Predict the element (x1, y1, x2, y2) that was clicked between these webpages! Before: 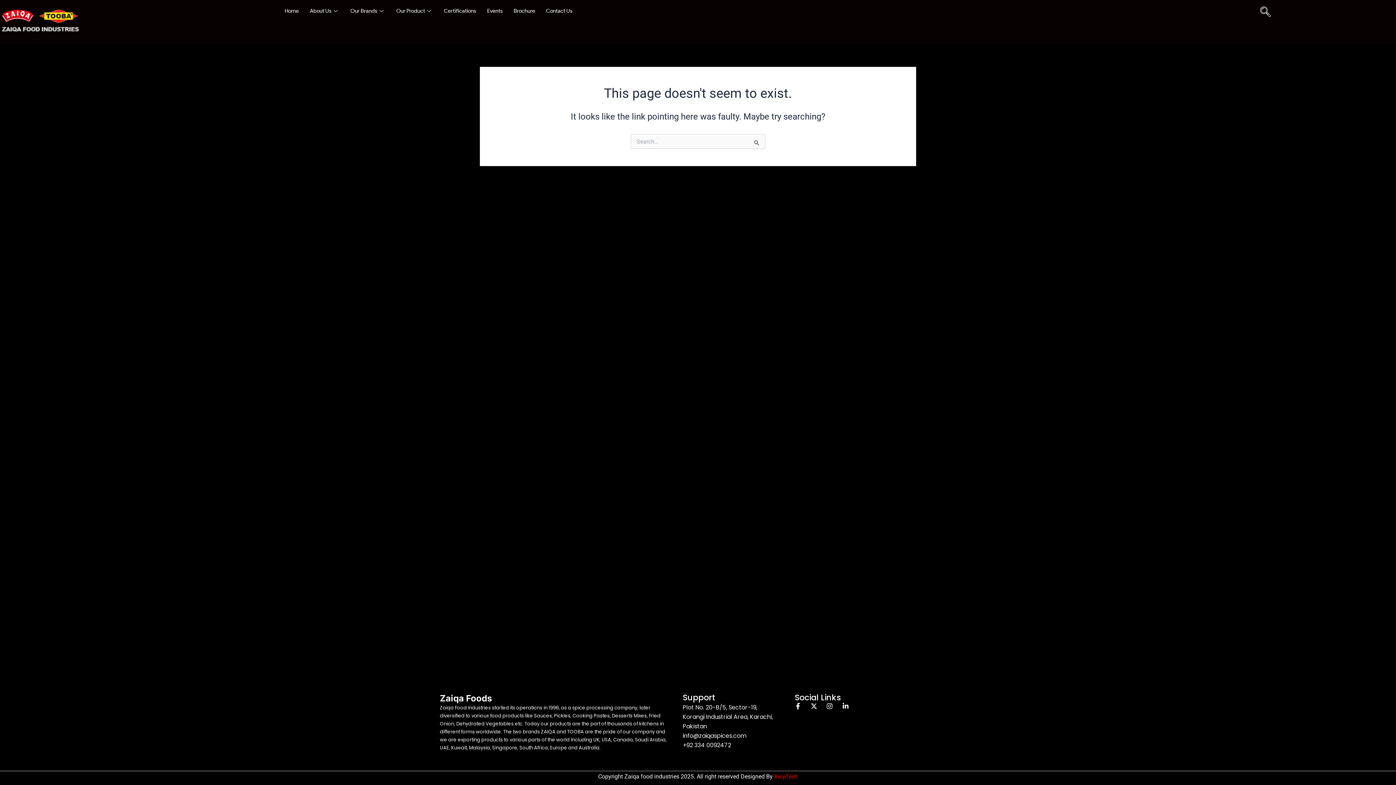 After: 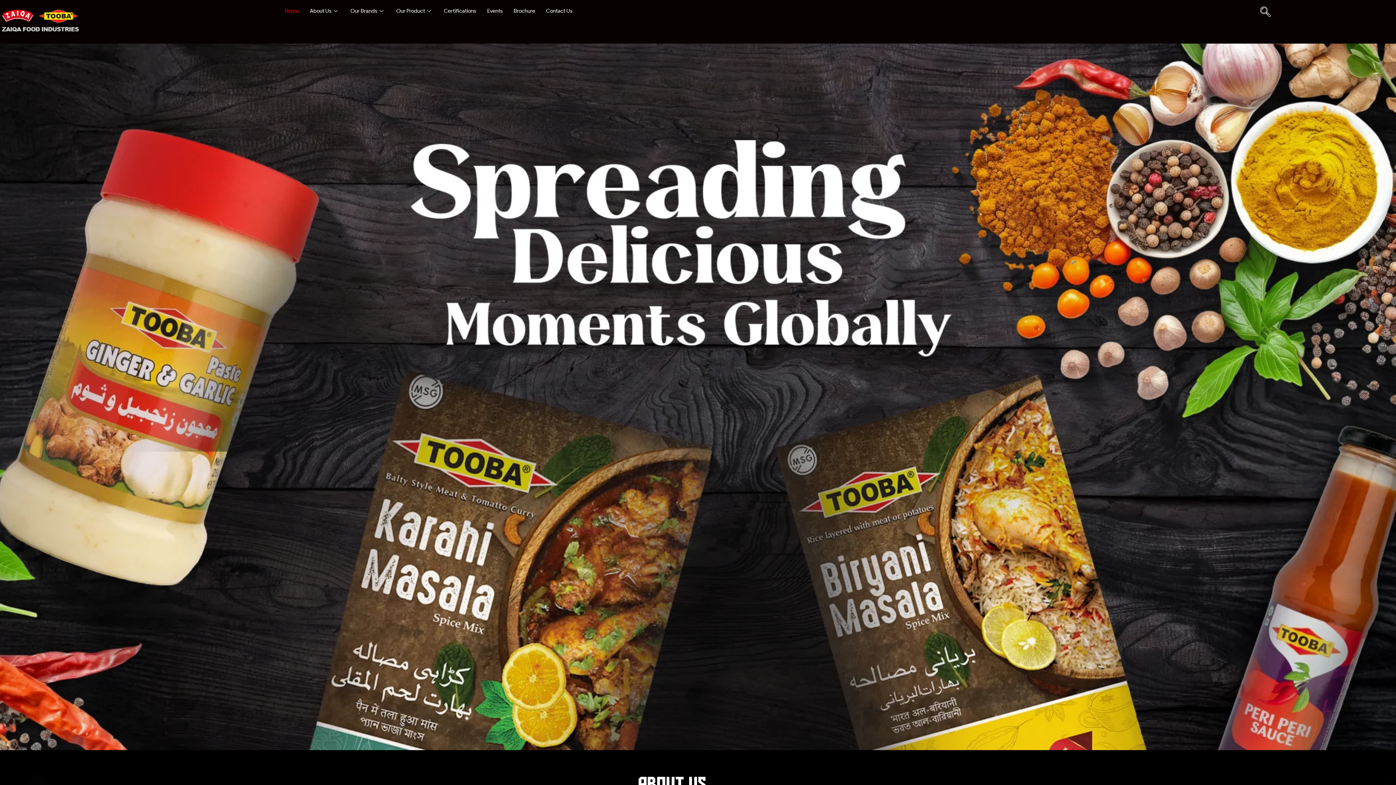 Action: label: Home bbox: (279, 3, 304, 18)